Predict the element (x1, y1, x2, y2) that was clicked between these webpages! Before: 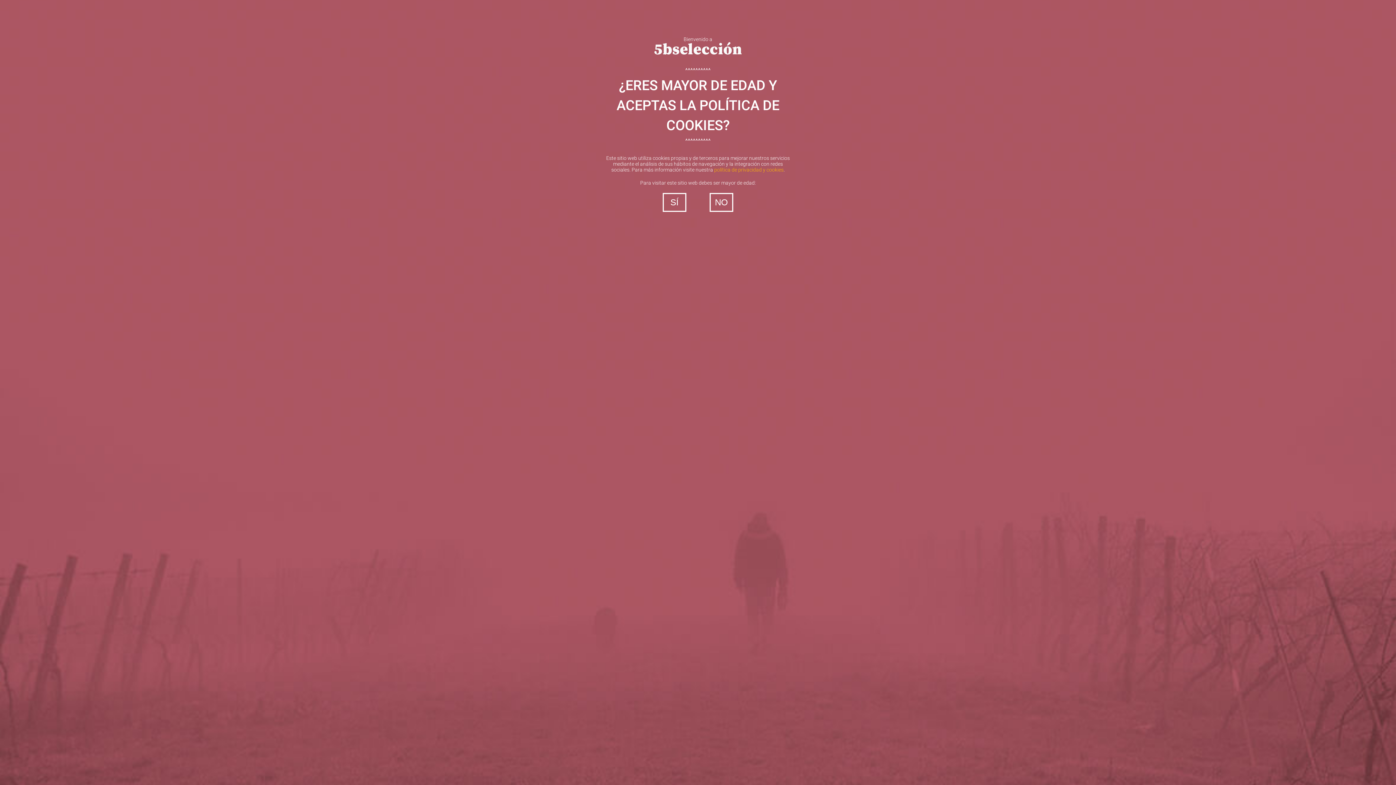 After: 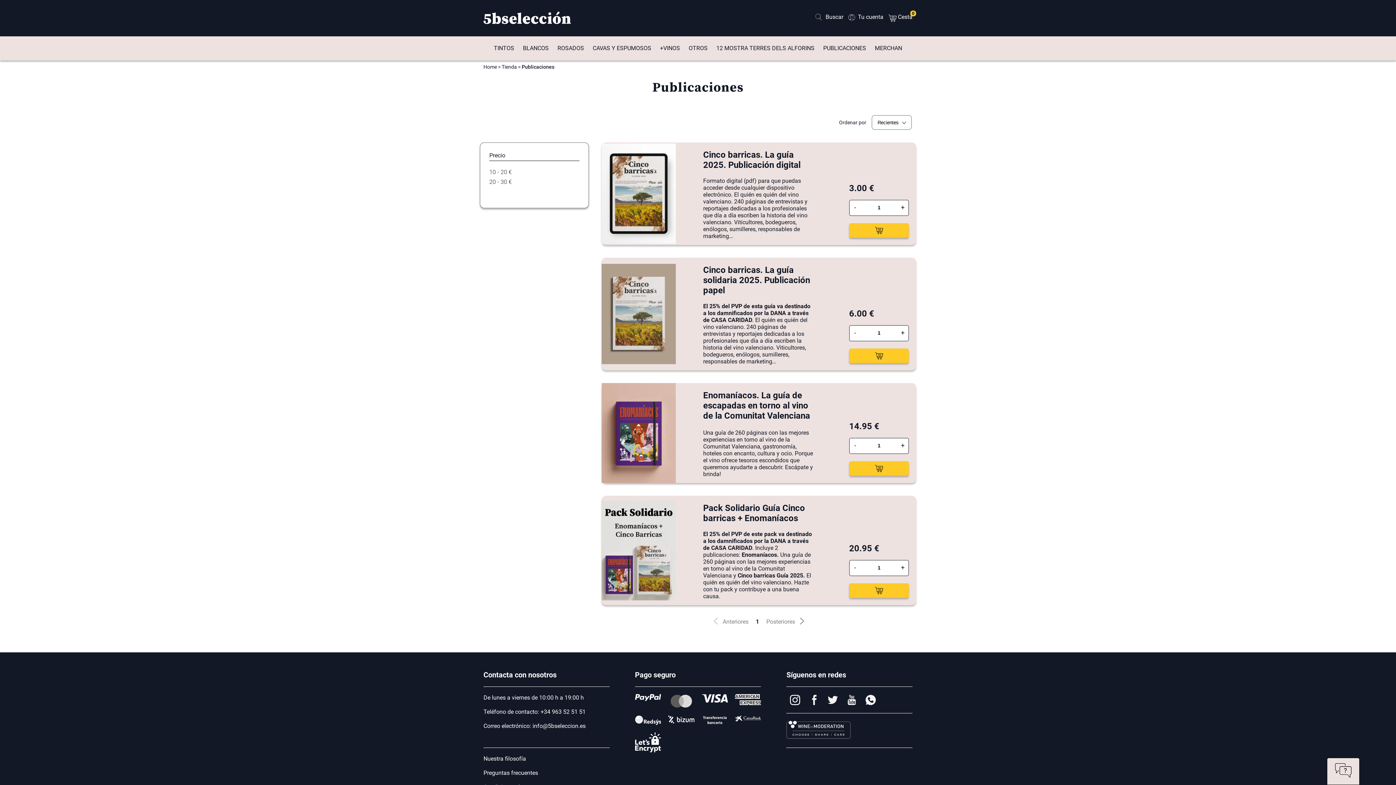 Action: label: SÍ bbox: (662, 193, 686, 212)